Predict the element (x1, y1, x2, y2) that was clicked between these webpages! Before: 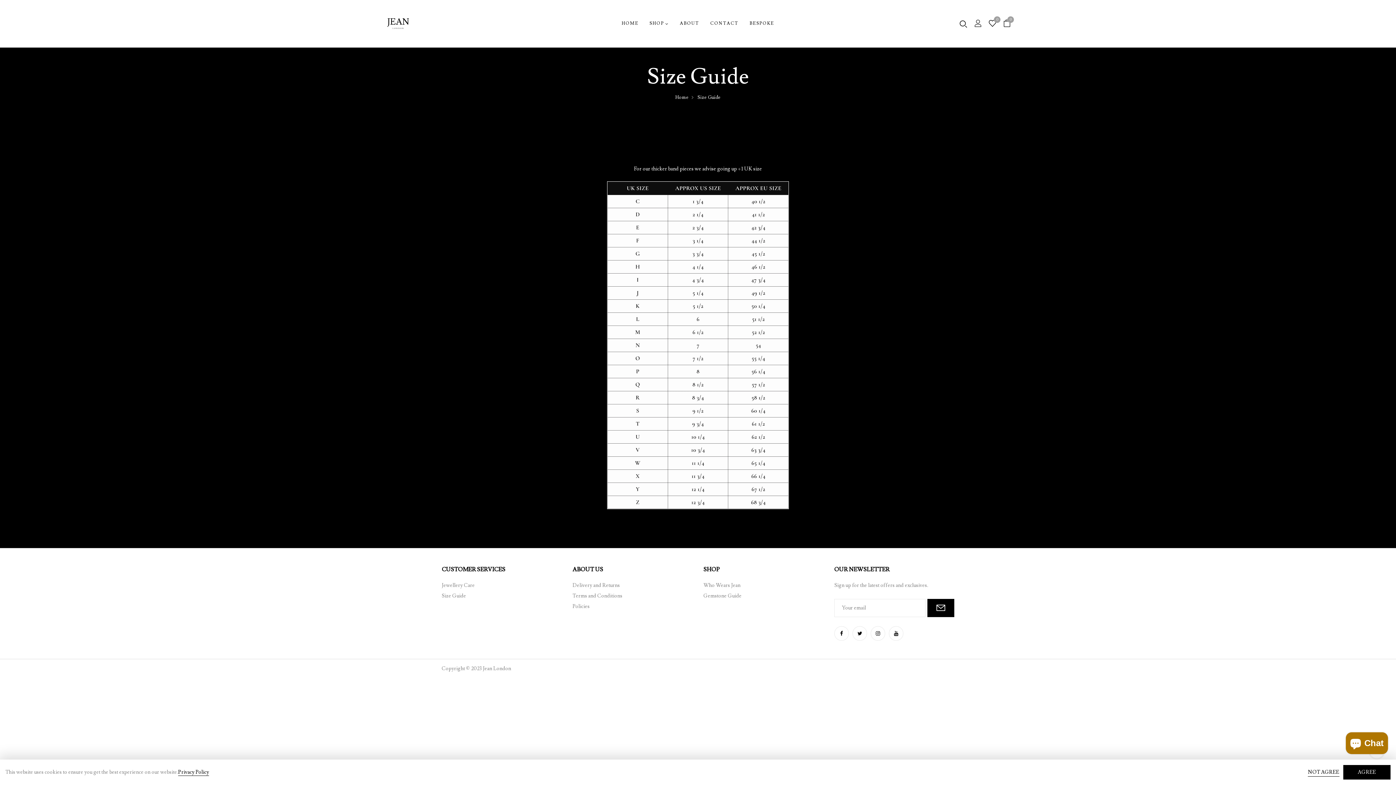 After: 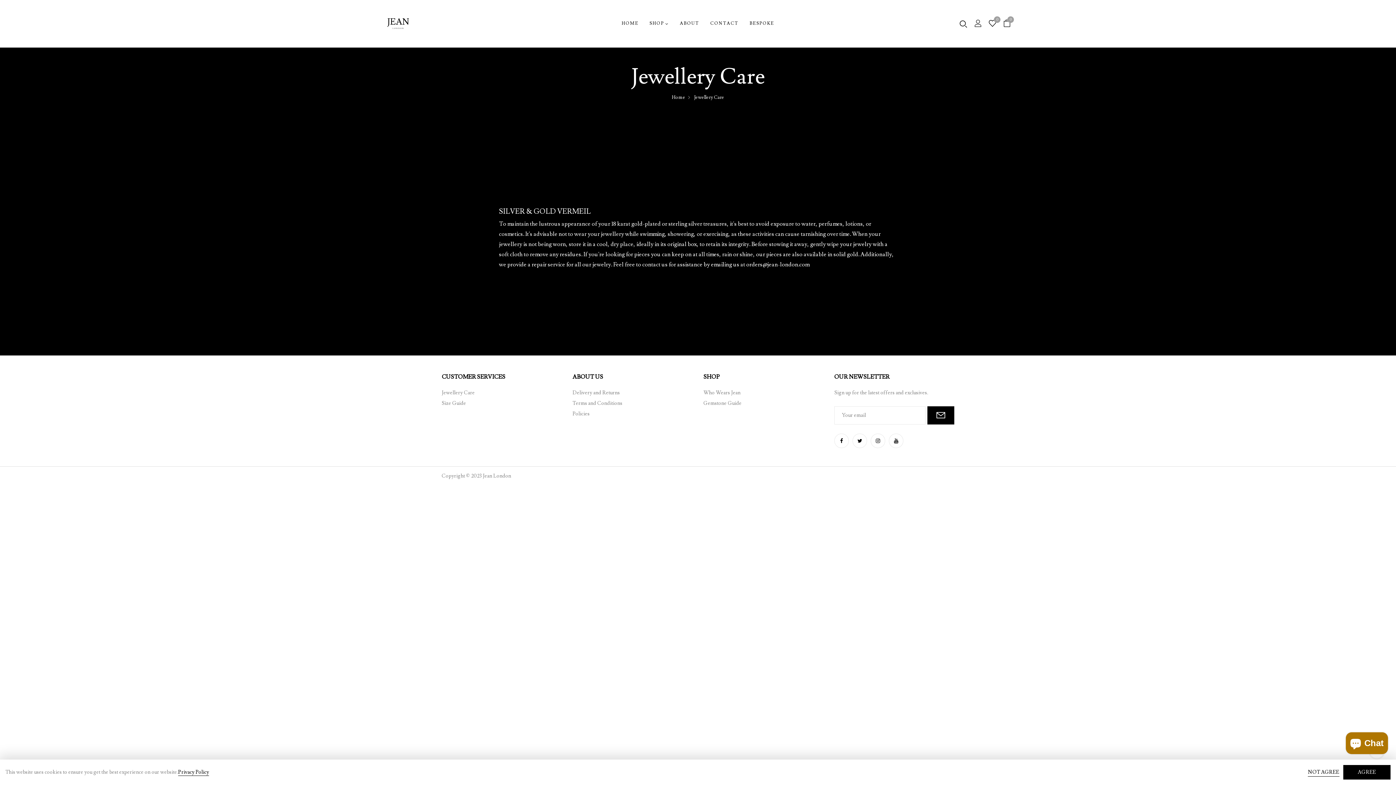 Action: bbox: (441, 582, 474, 589) label: ⁠Jewellery Care